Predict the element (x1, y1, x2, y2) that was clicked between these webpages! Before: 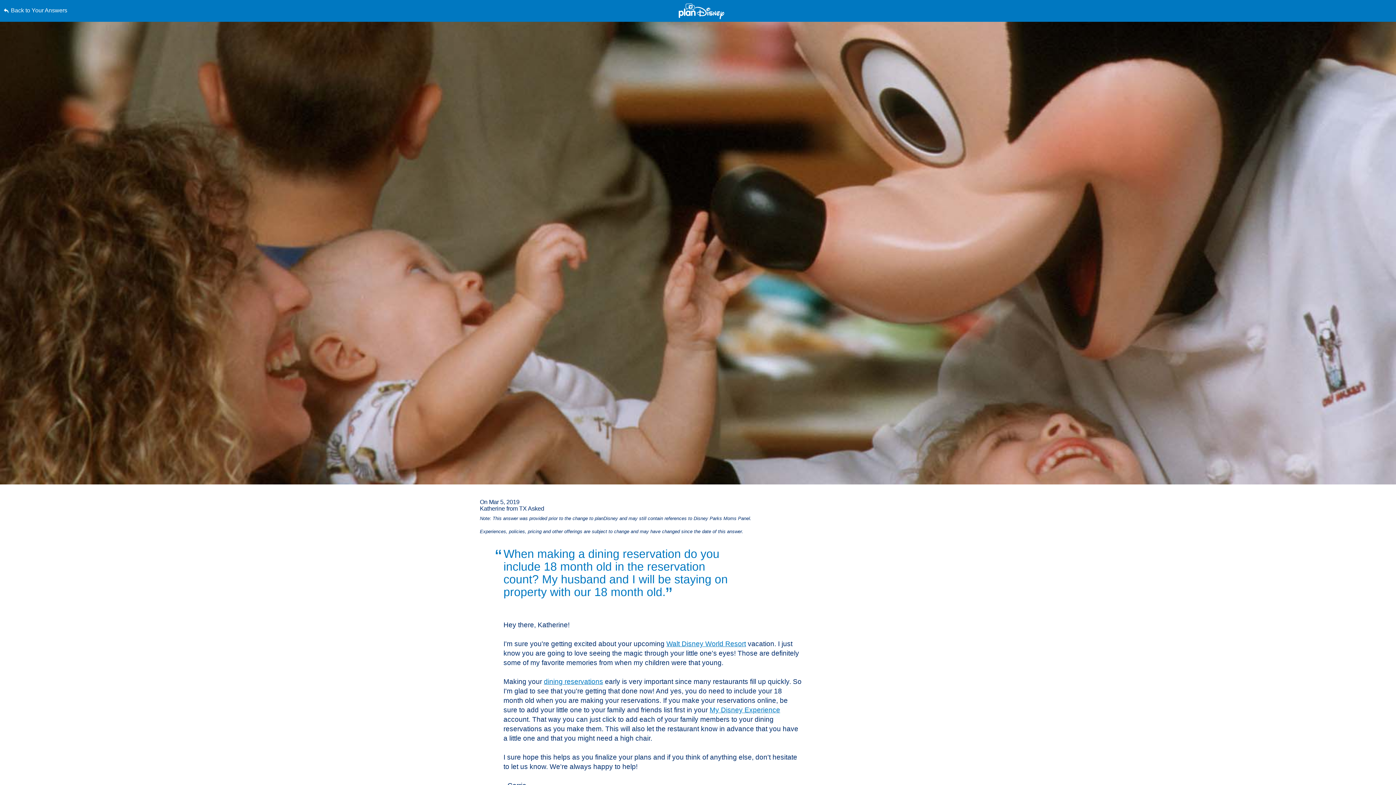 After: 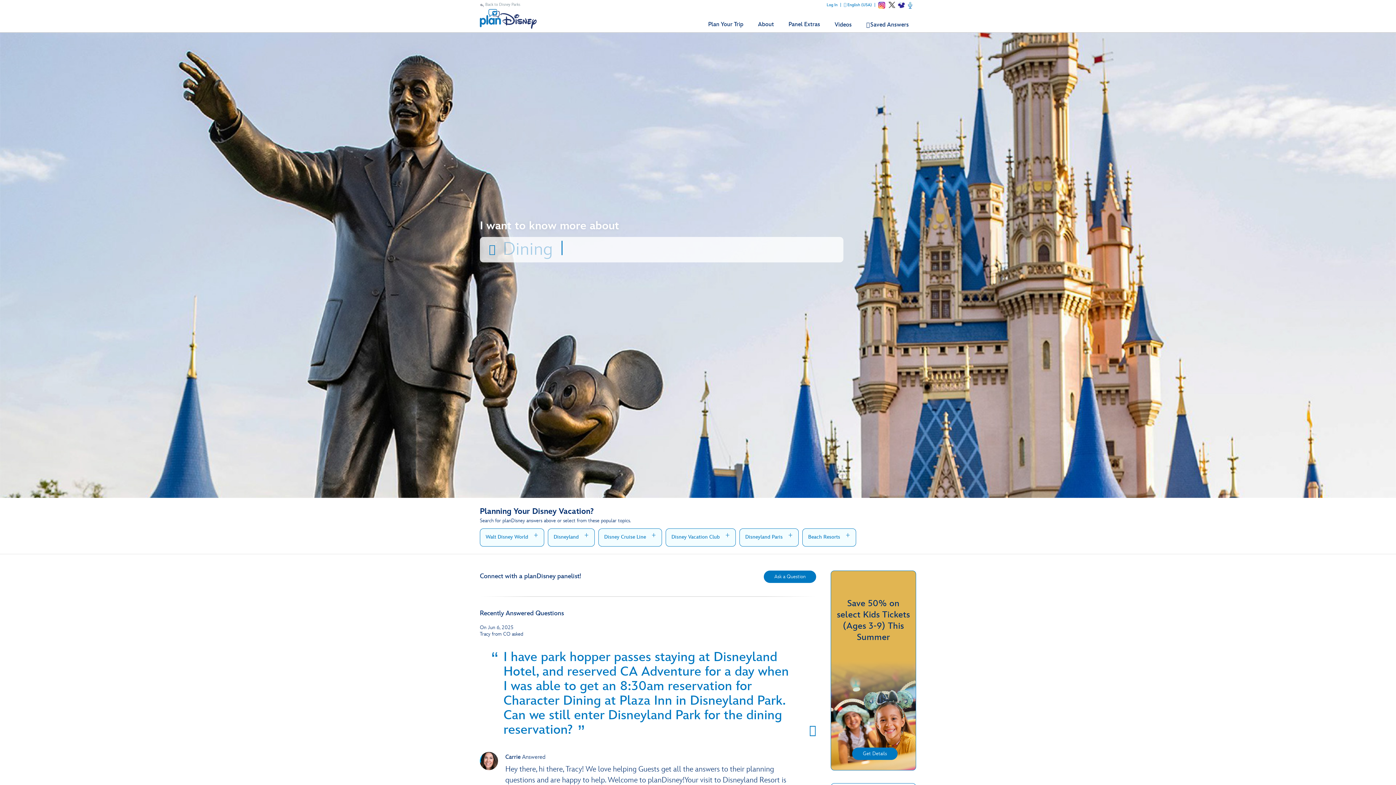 Action: label: Back to Your Answers bbox: (3, 0, 352, 21)